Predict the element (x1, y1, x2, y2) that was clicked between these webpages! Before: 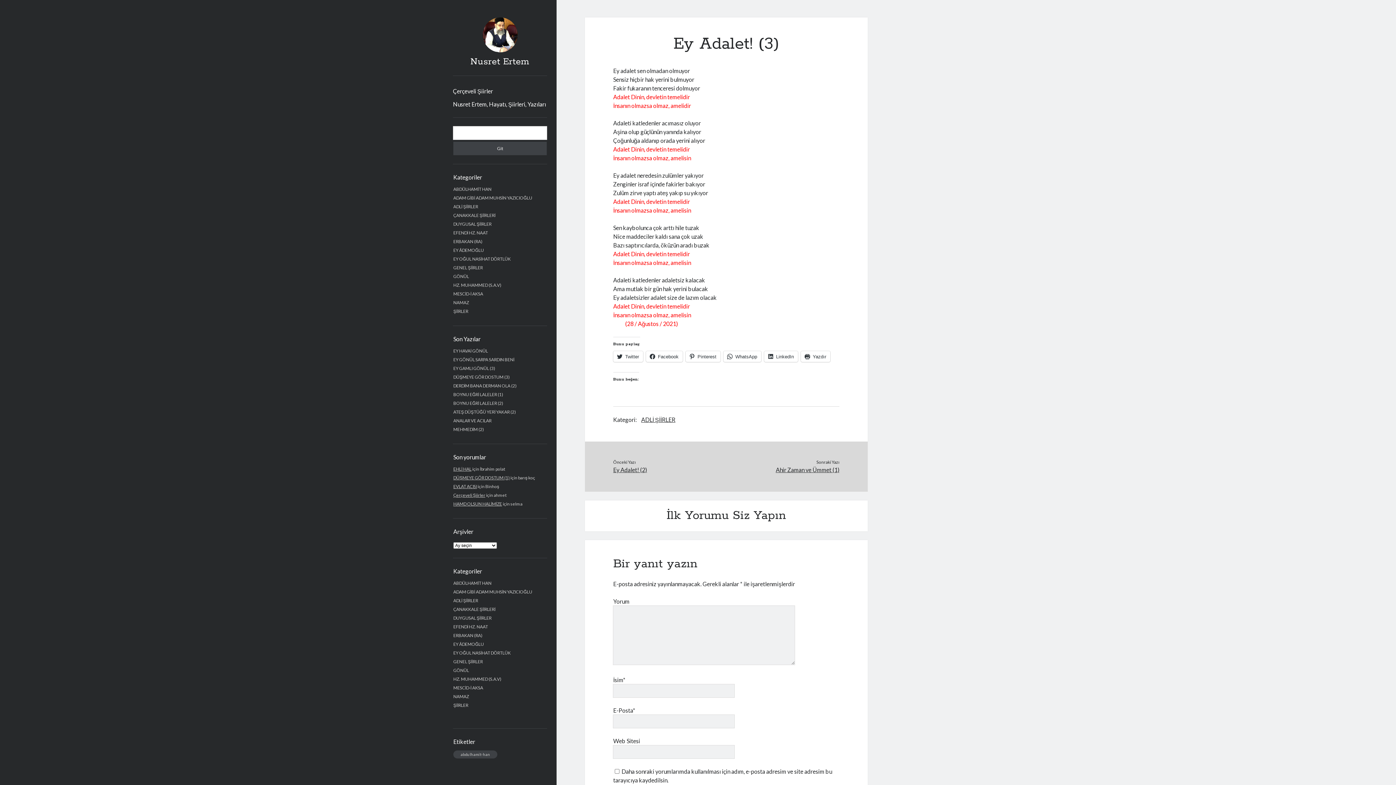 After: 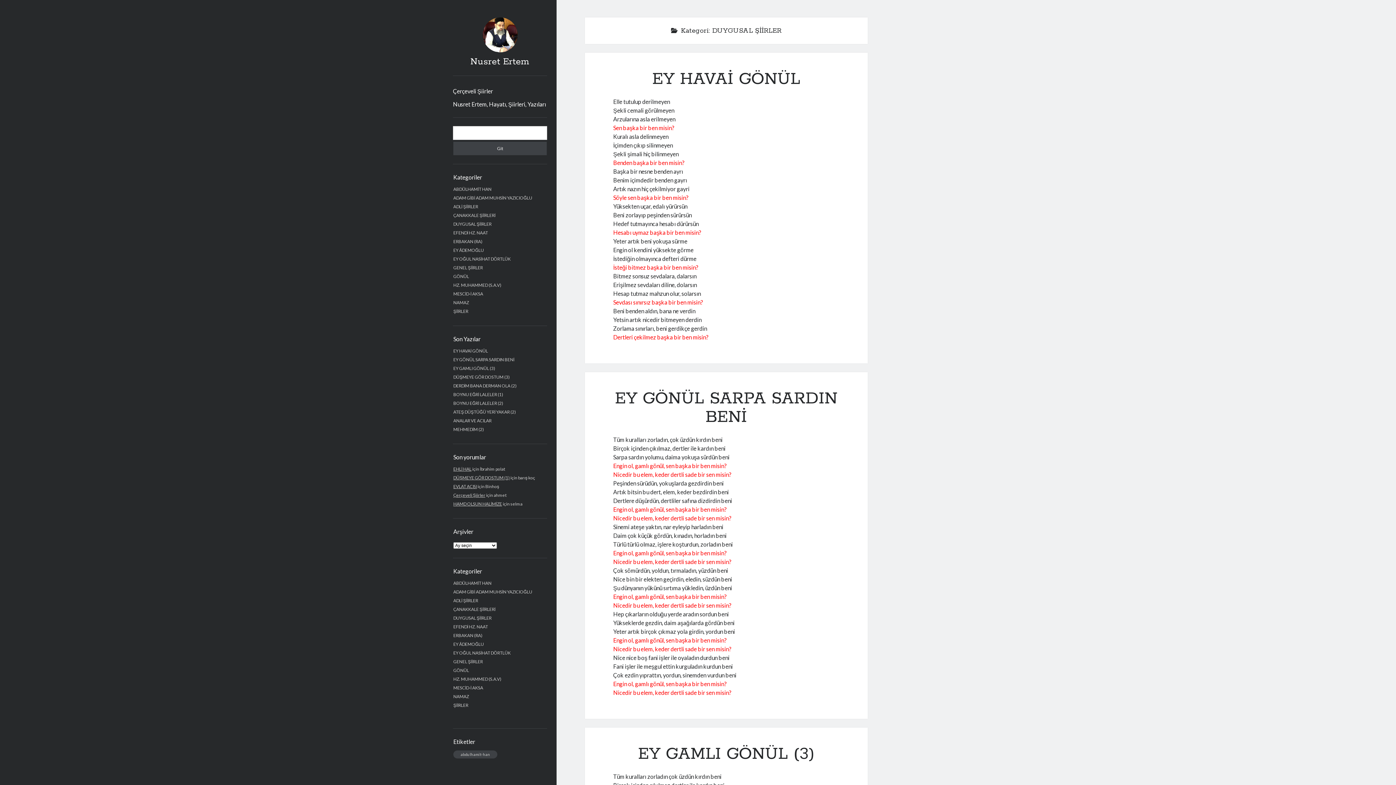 Action: label: DUYGUSAL ŞİİRLER bbox: (453, 221, 491, 226)